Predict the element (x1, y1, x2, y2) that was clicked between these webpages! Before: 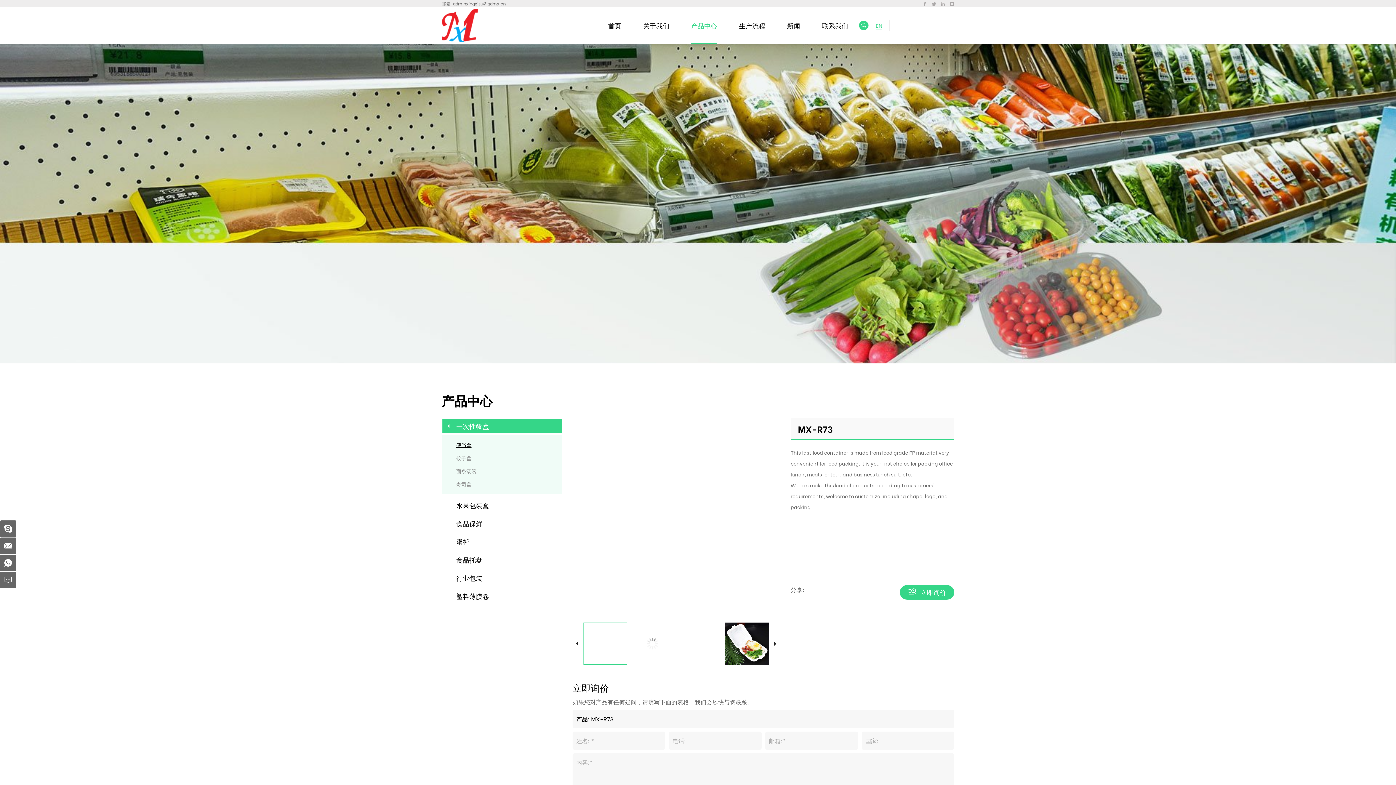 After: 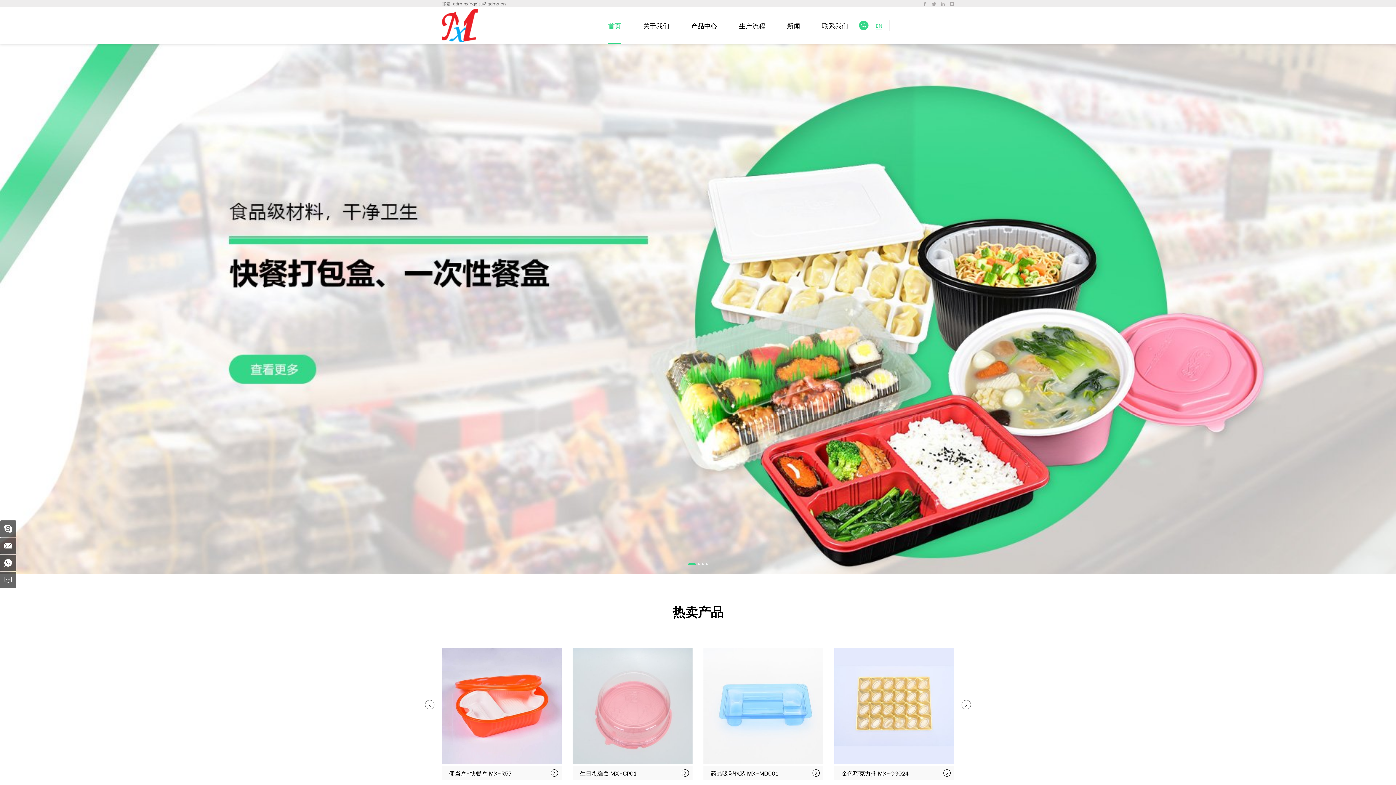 Action: bbox: (441, 8, 478, 42)